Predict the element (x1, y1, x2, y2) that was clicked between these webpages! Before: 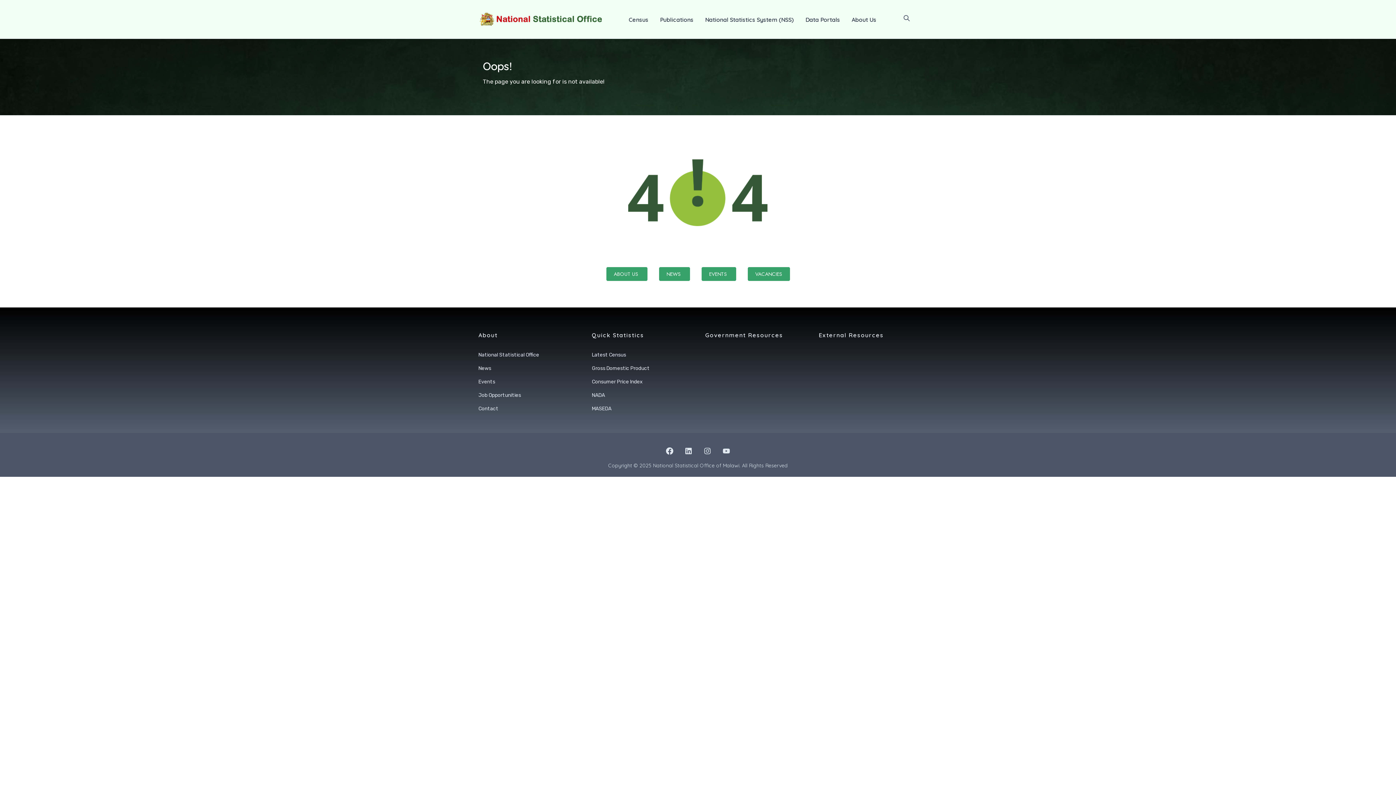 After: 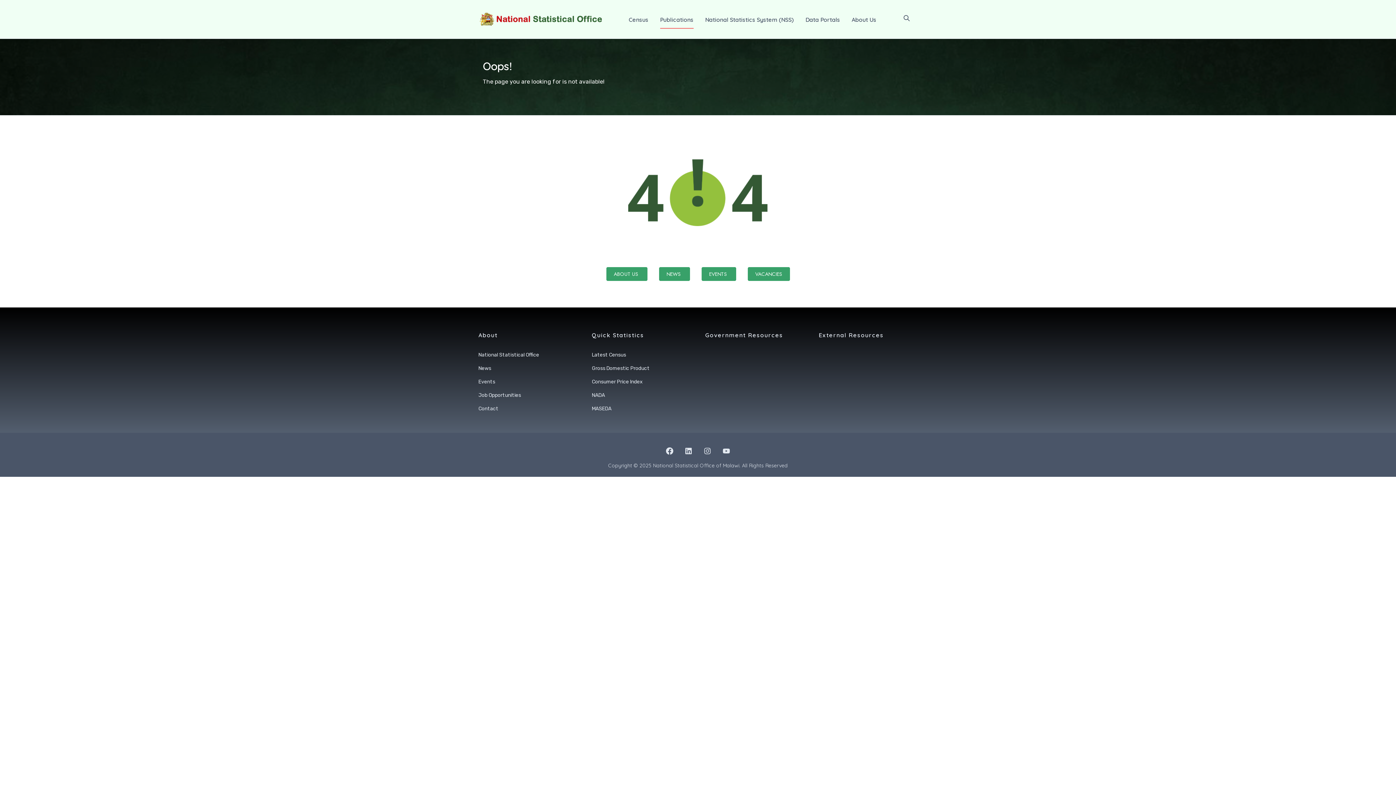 Action: label: Publications bbox: (660, 15, 693, 24)